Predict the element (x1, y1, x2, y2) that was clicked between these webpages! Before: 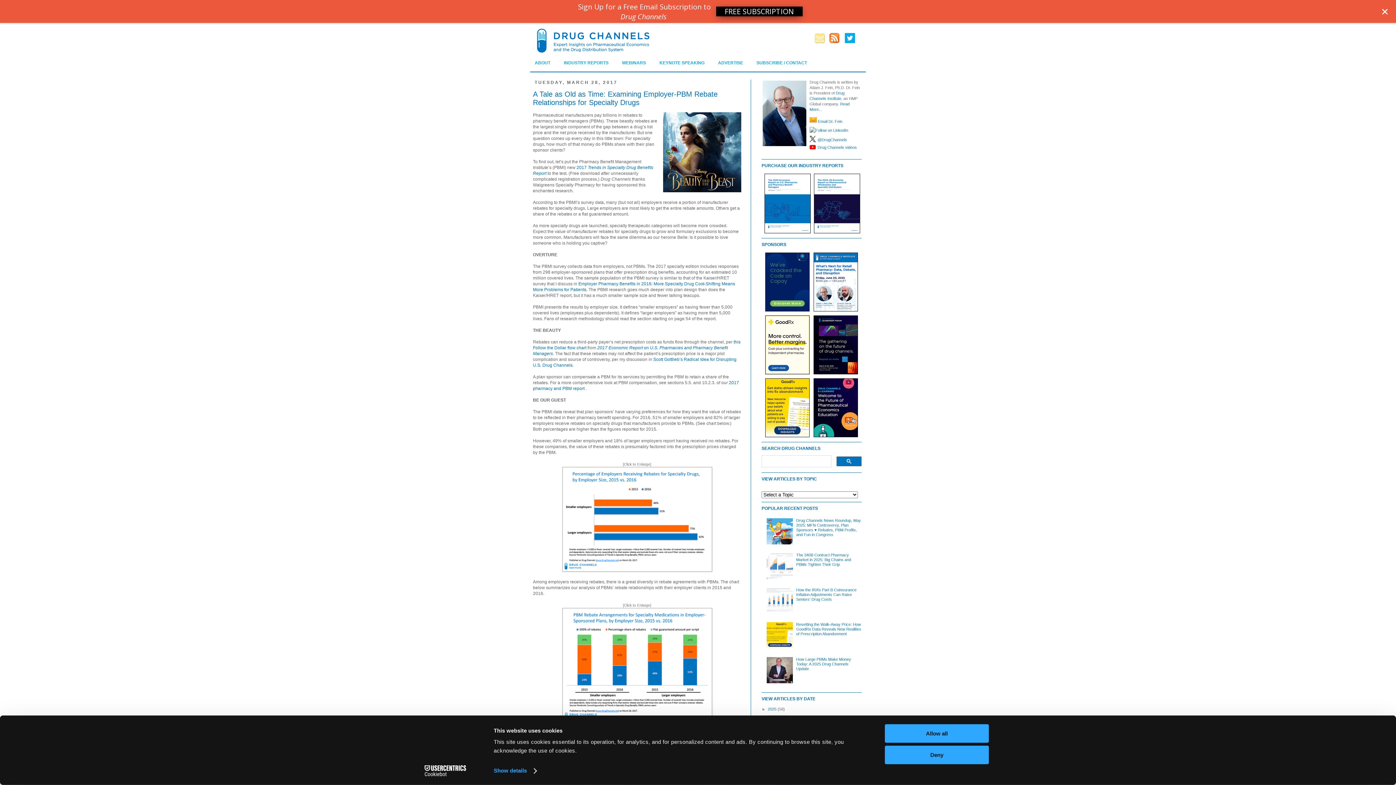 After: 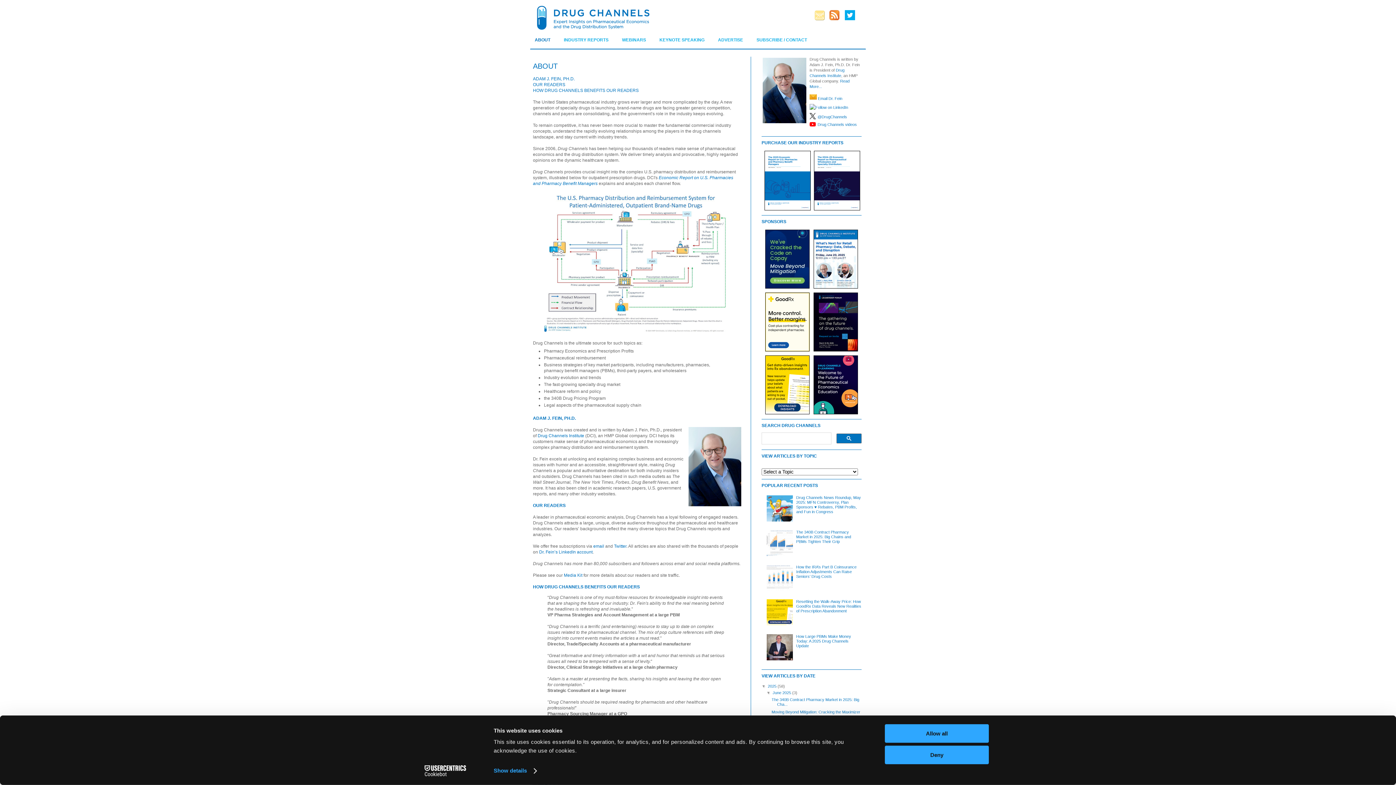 Action: label: ABOUT bbox: (530, 53, 555, 63)